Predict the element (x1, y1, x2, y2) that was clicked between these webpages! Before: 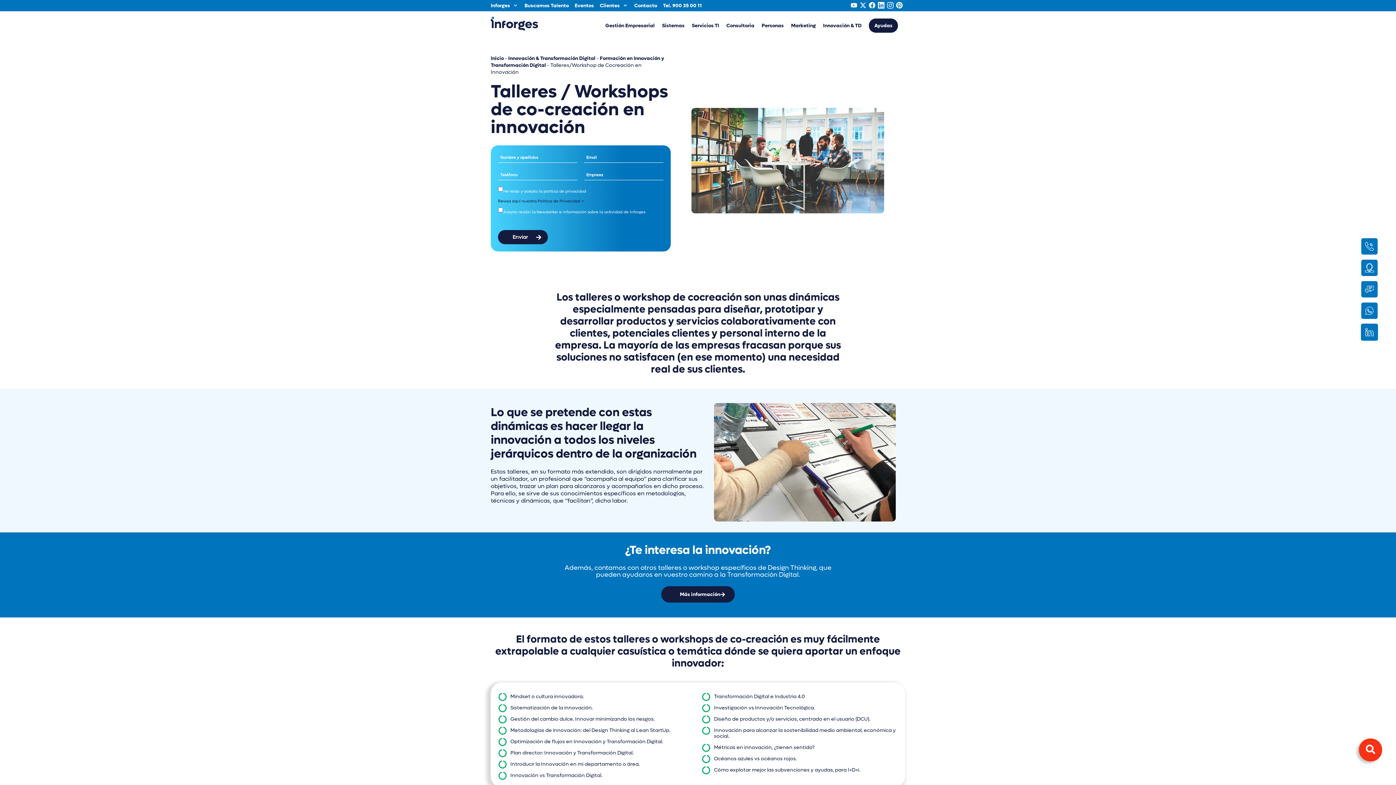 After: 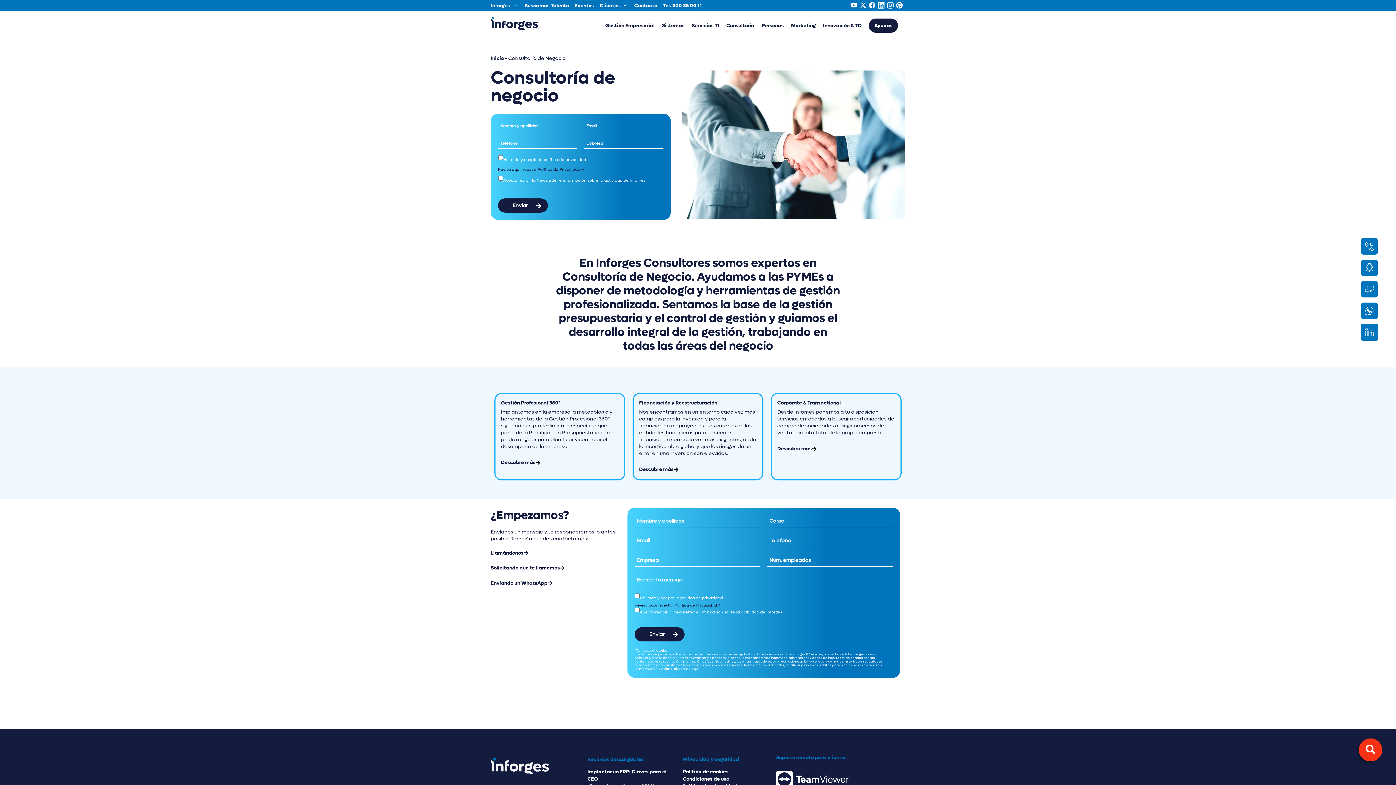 Action: bbox: (726, 22, 754, 29) label: Consultoria